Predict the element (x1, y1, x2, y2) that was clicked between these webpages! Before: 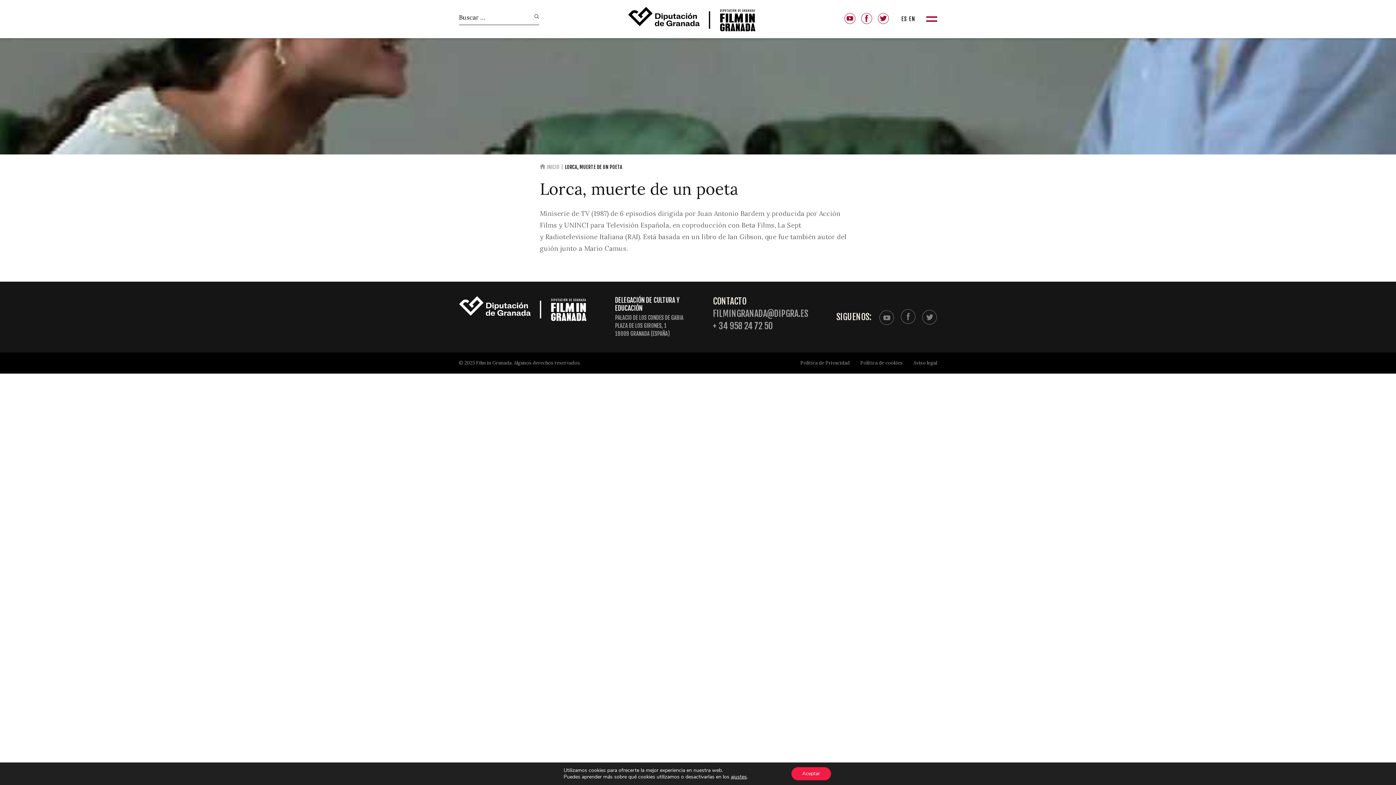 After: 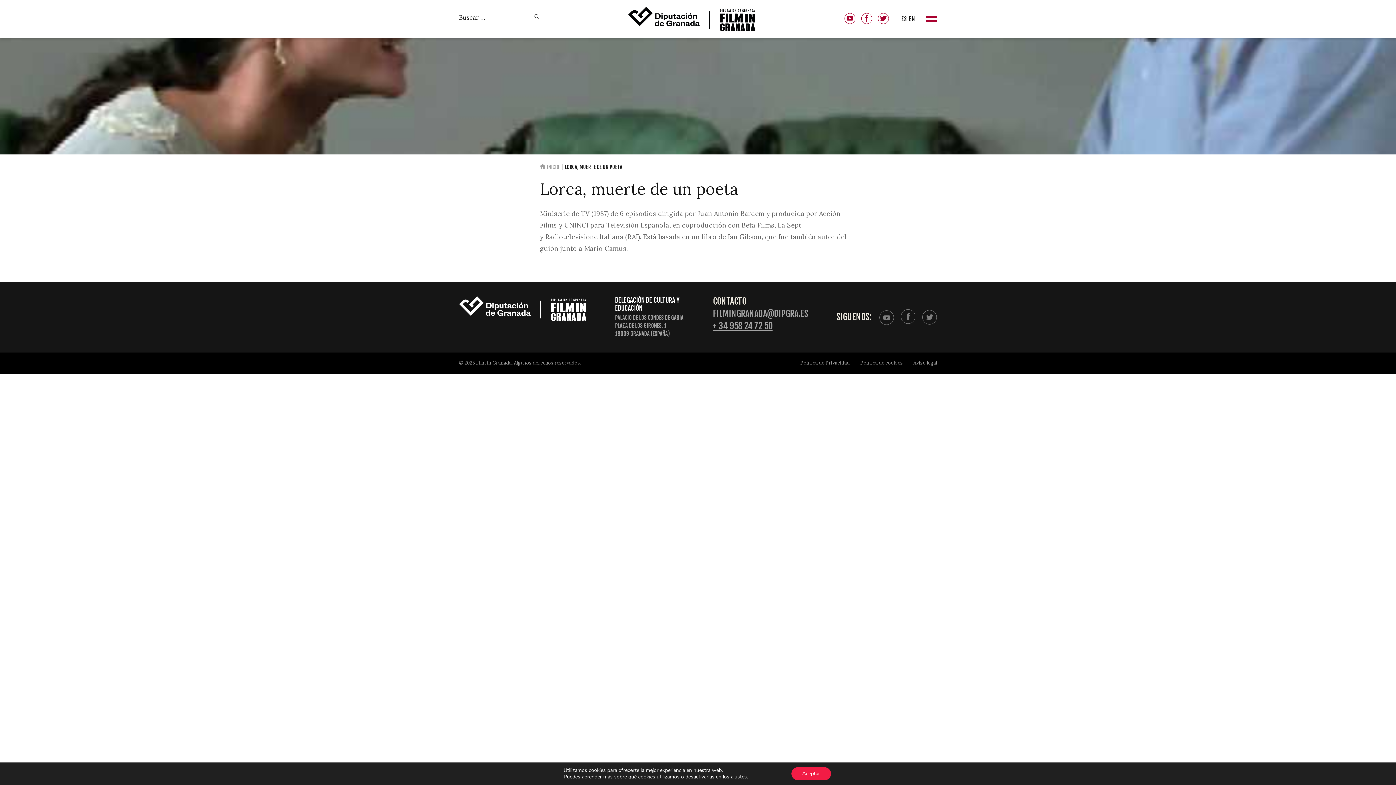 Action: bbox: (713, 321, 772, 331) label: + 34 958 24 72 50